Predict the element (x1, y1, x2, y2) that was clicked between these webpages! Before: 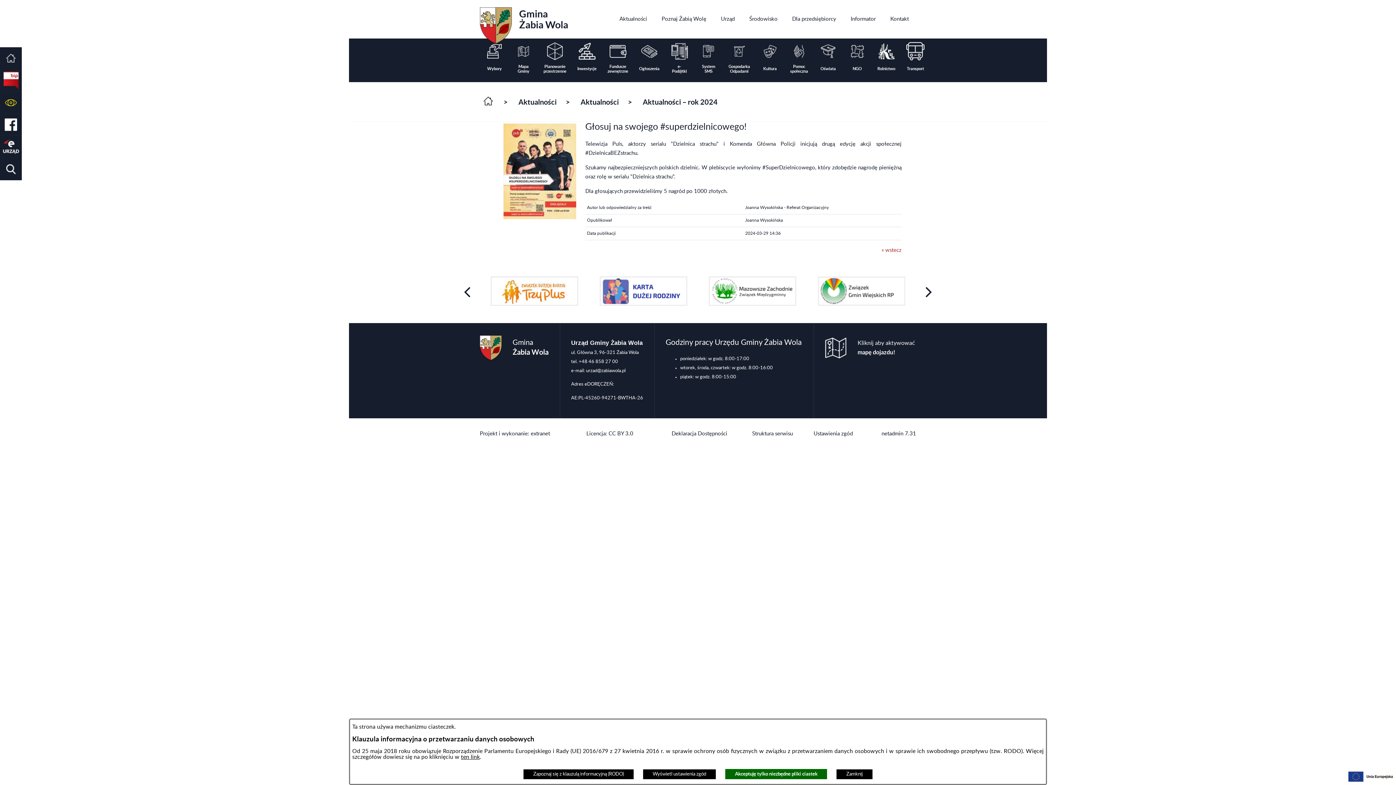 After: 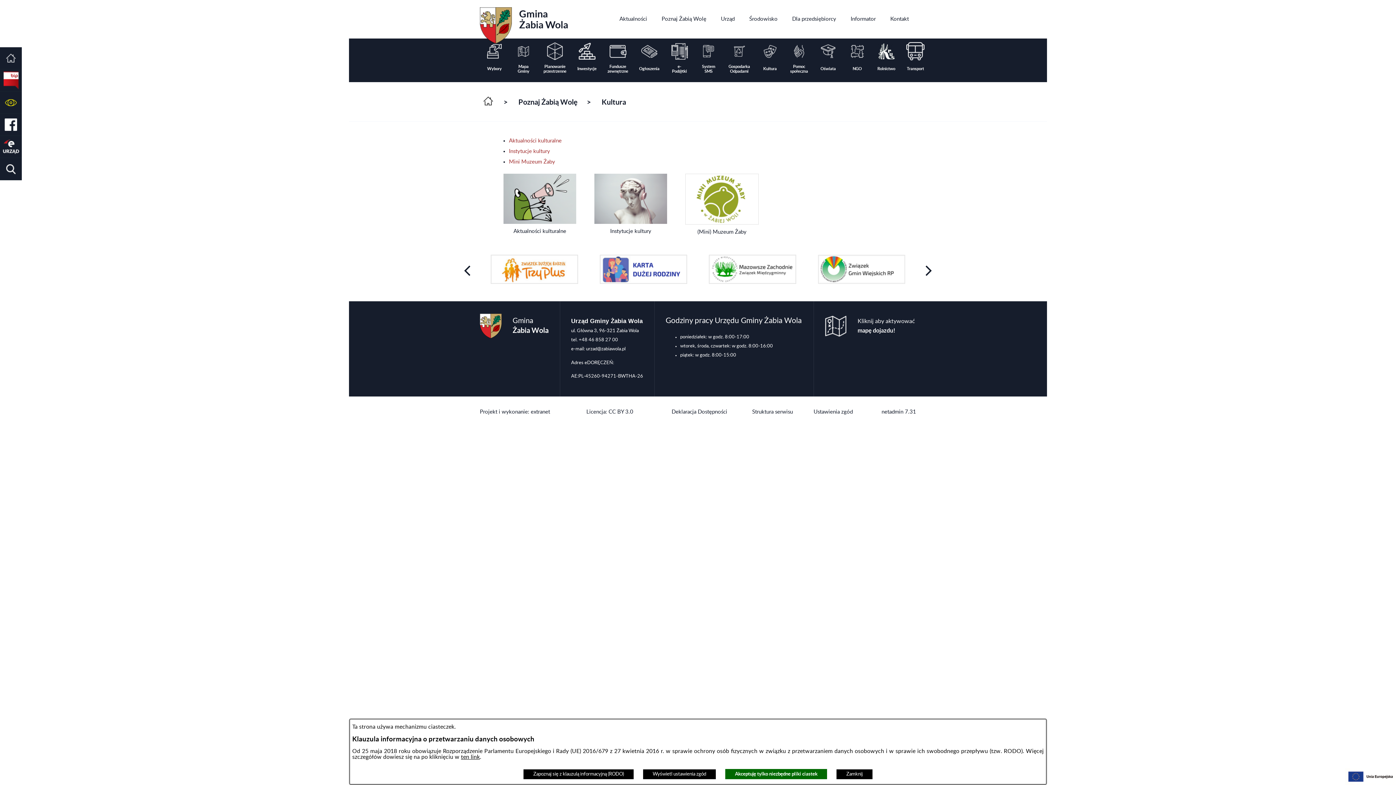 Action: bbox: (755, 38, 784, 82) label: Kultura